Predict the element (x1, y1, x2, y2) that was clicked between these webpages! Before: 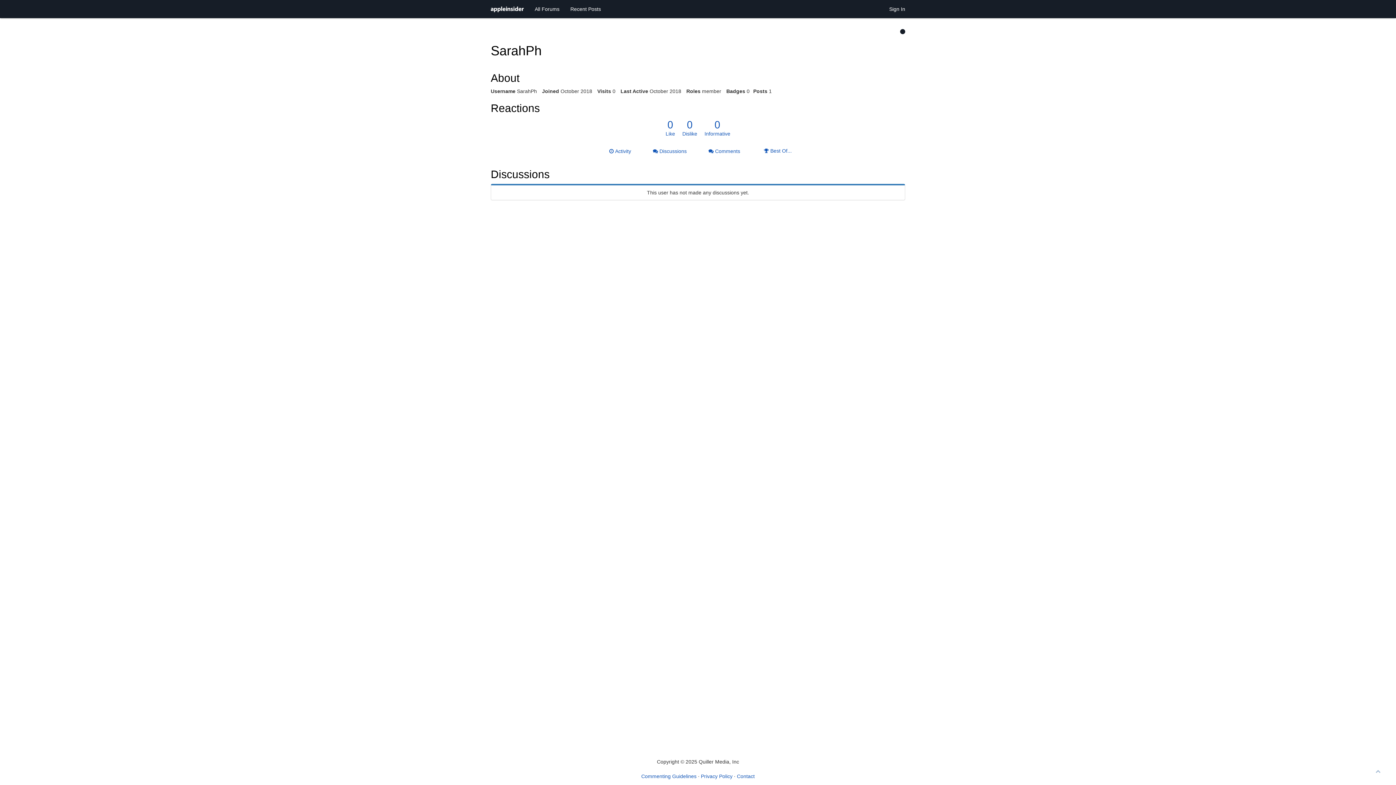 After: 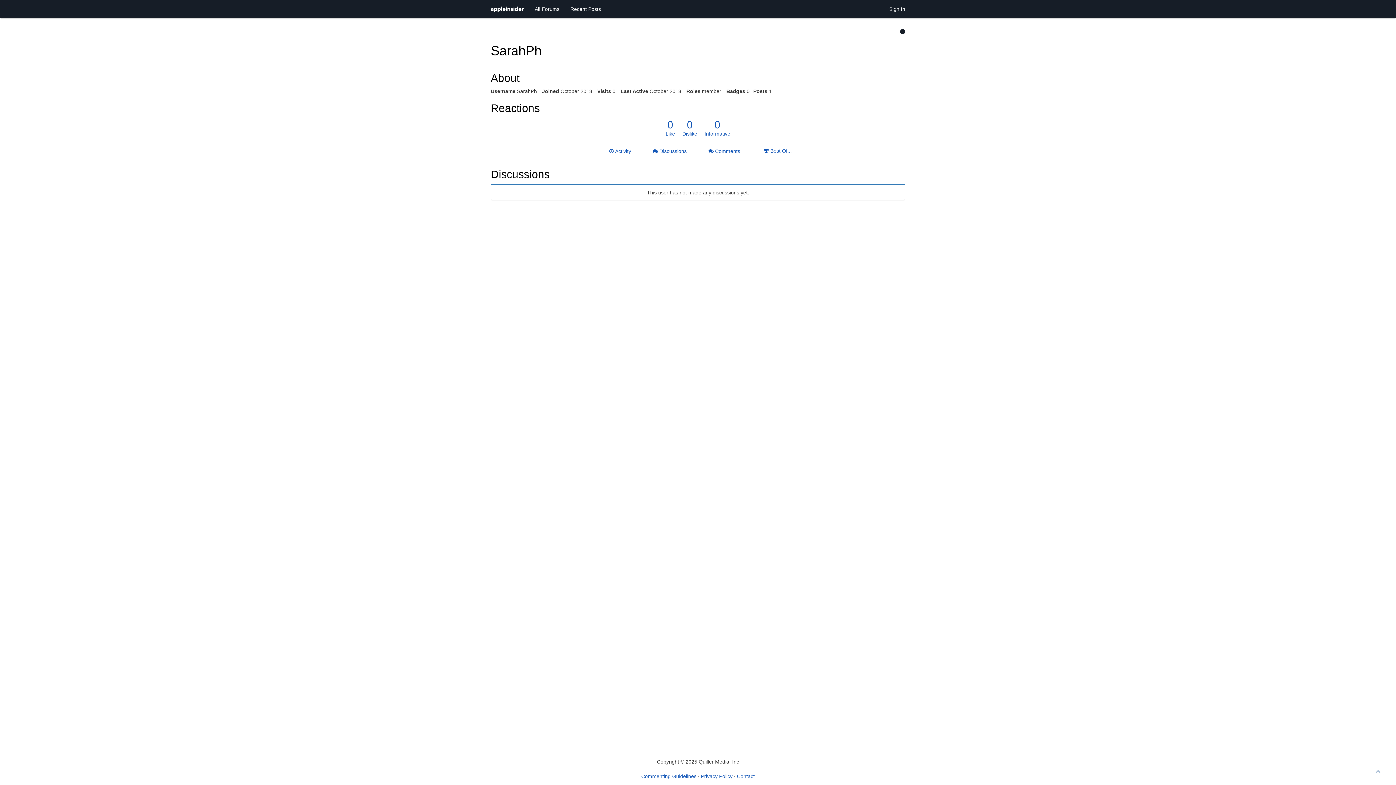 Action: bbox: (647, 144, 692, 158) label:  Discussions